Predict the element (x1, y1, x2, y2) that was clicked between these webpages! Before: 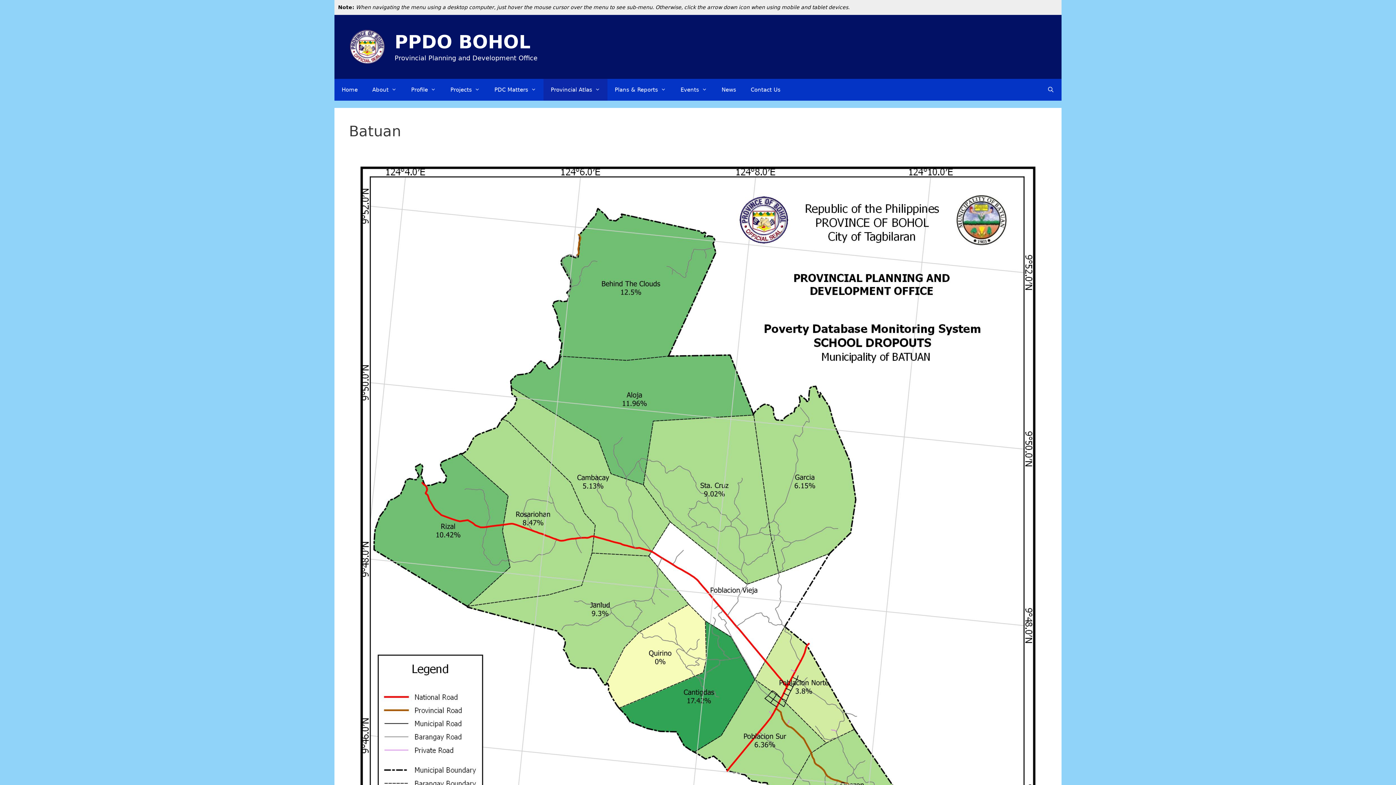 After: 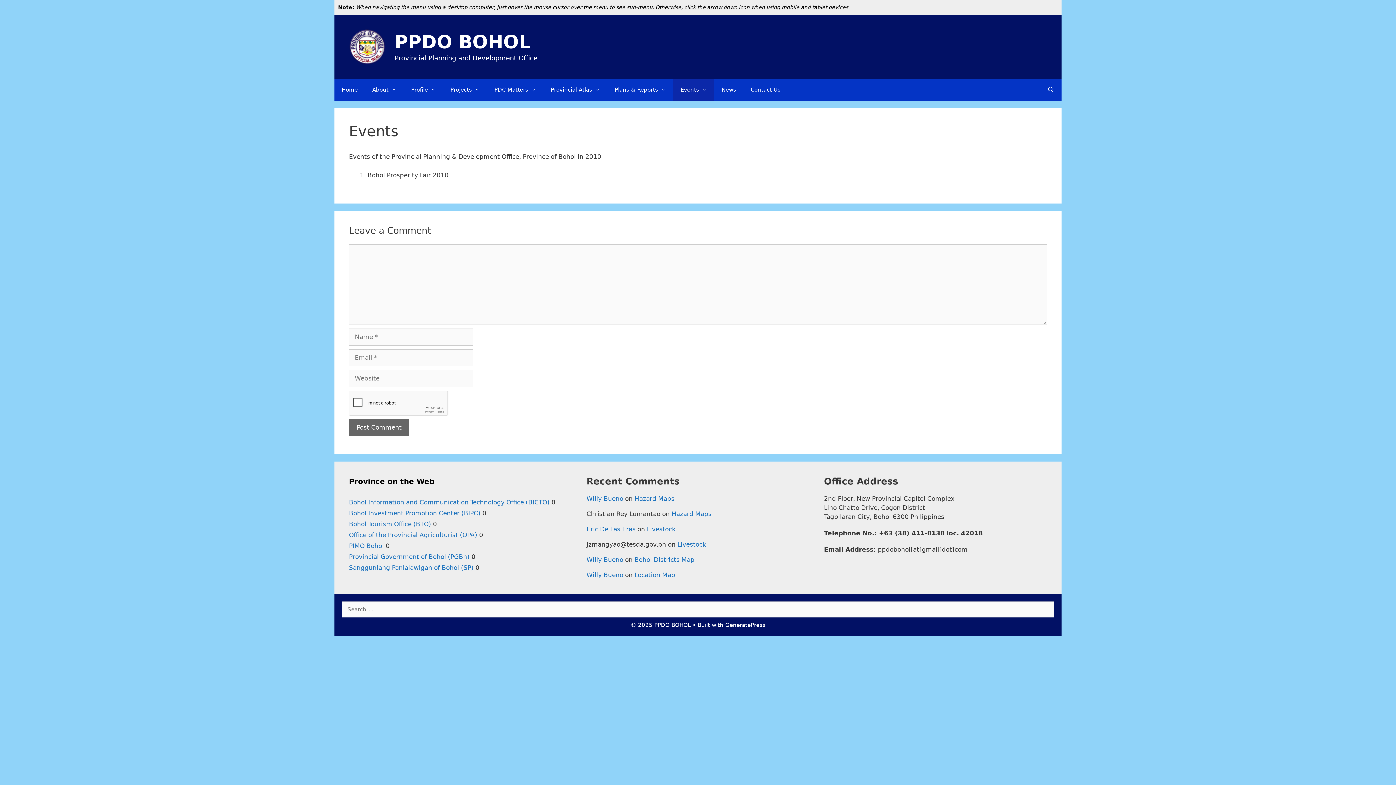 Action: label: Events bbox: (673, 78, 714, 100)